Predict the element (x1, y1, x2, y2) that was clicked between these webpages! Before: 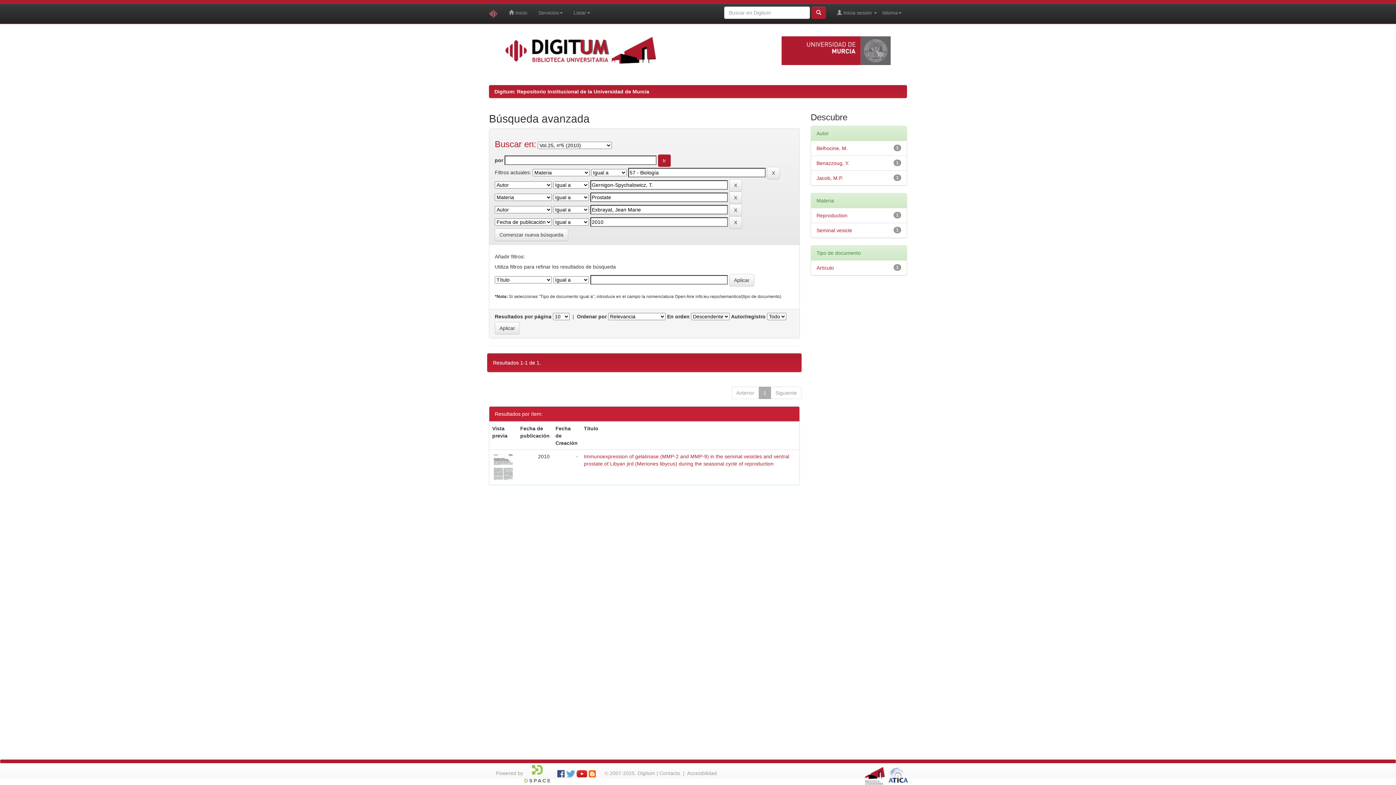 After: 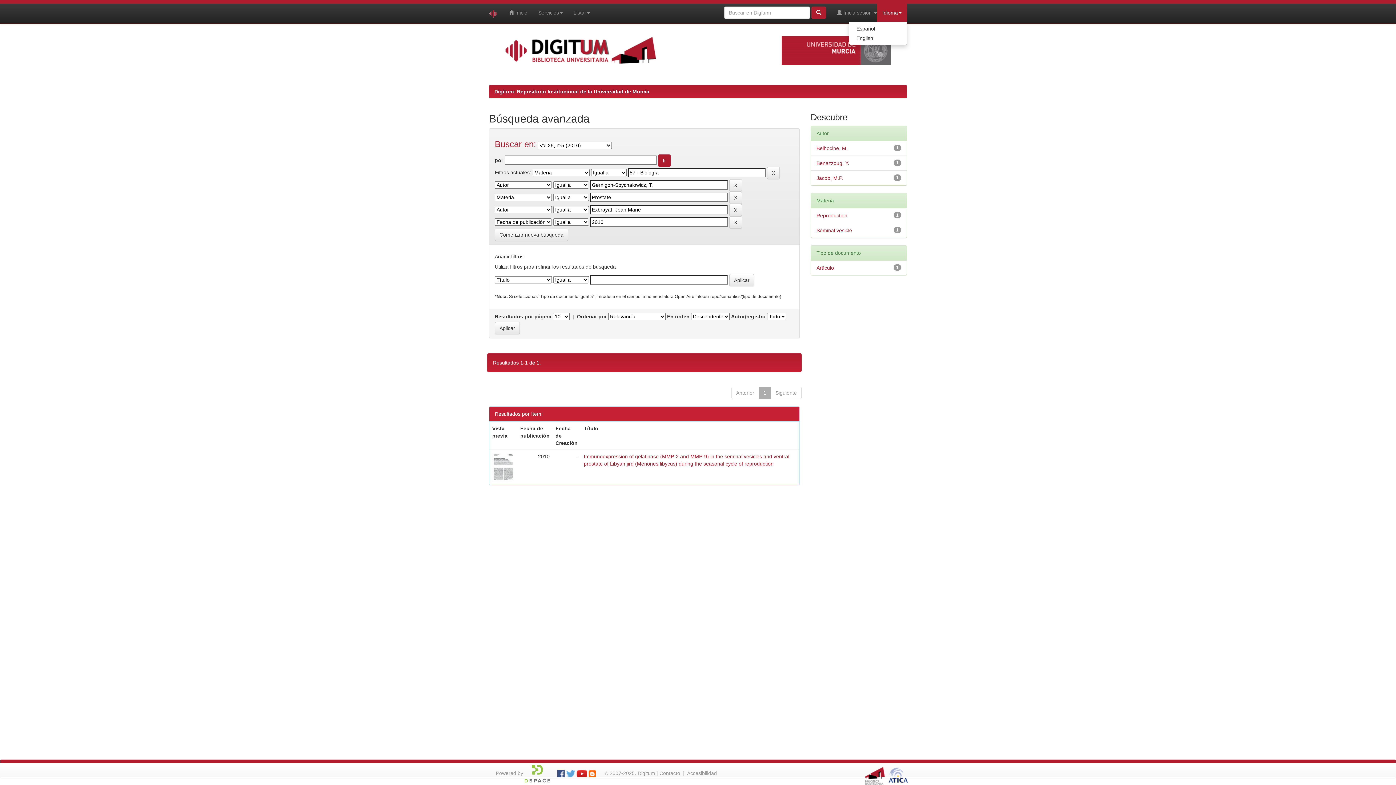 Action: bbox: (877, 3, 907, 21) label: Idioma